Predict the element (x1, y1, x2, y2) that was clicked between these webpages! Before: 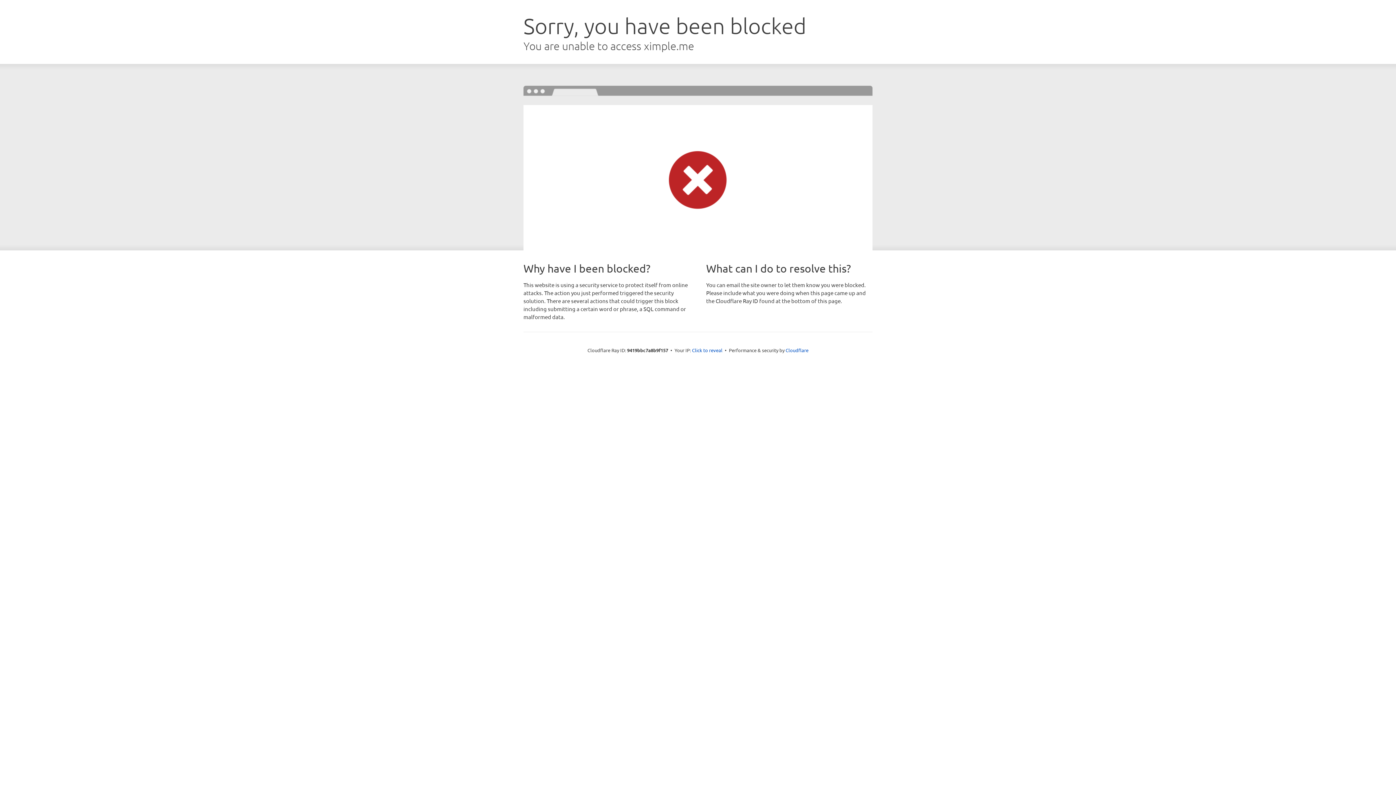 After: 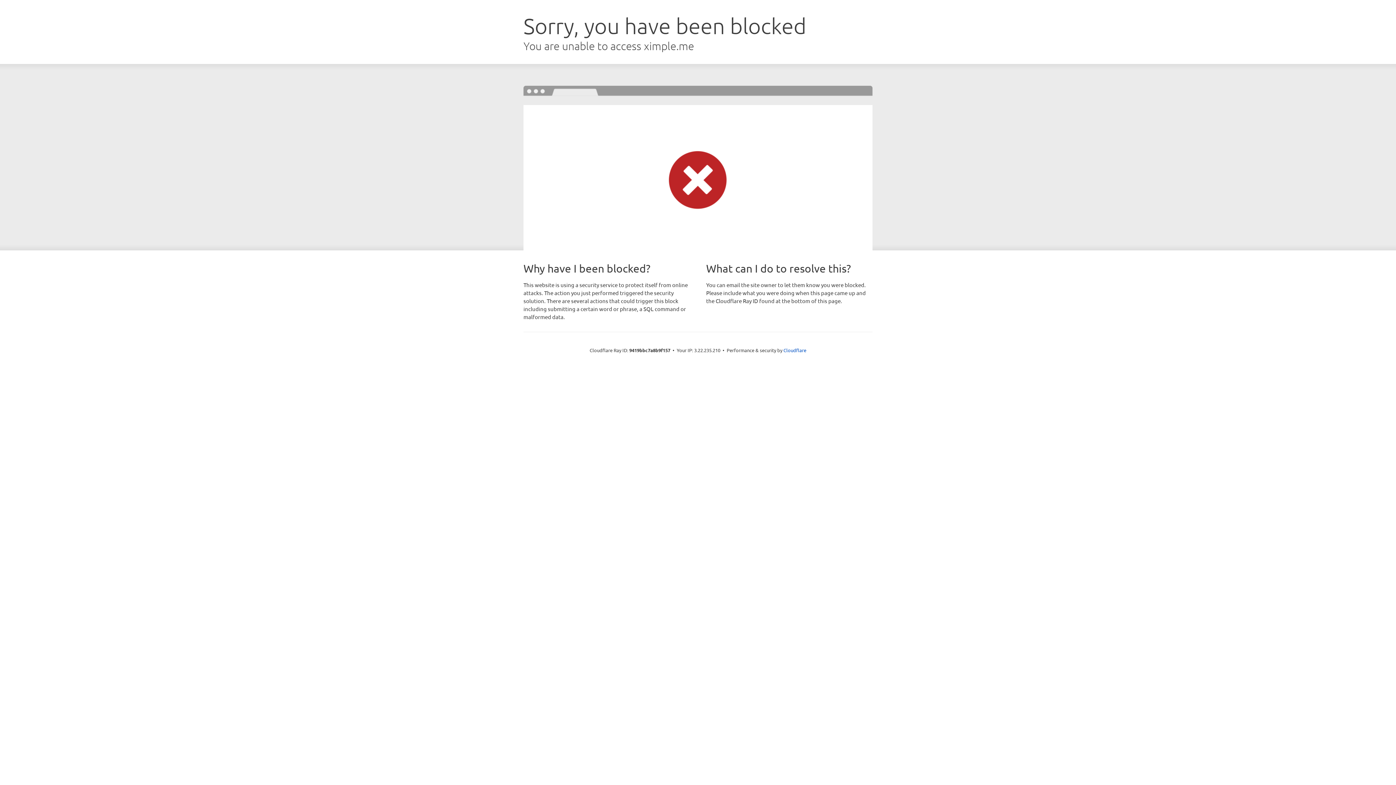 Action: bbox: (692, 346, 722, 353) label: Click to reveal